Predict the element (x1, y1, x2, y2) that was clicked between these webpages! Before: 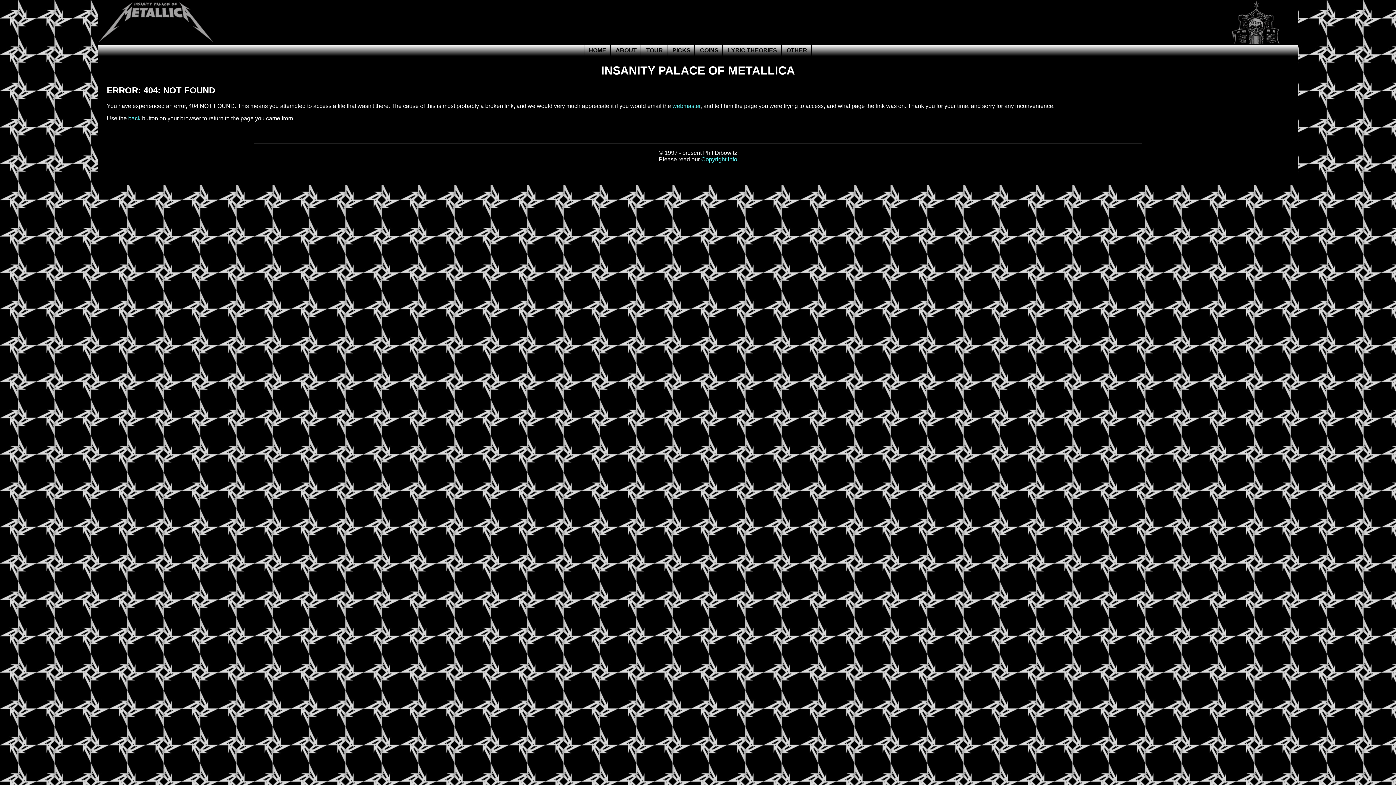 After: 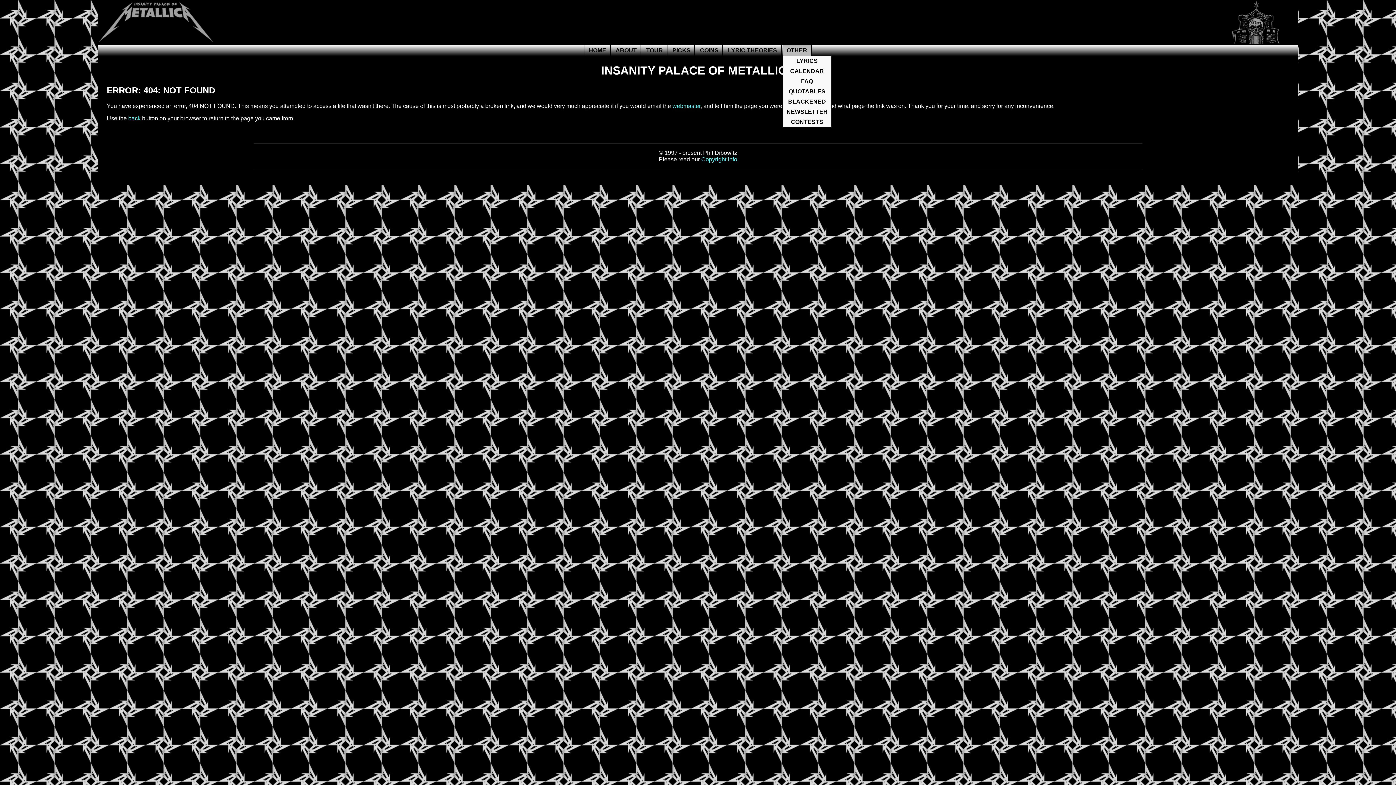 Action: bbox: (783, 45, 811, 56) label: OTHER